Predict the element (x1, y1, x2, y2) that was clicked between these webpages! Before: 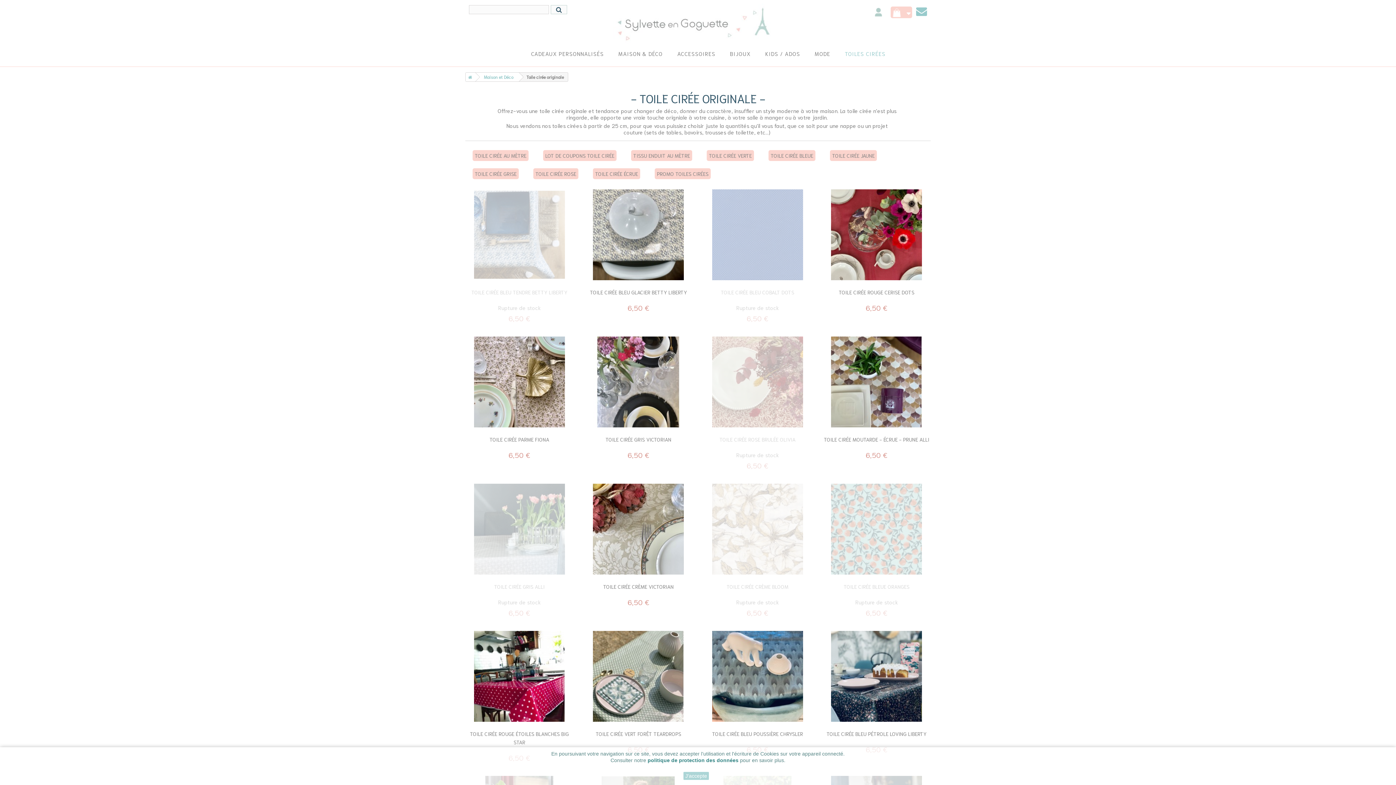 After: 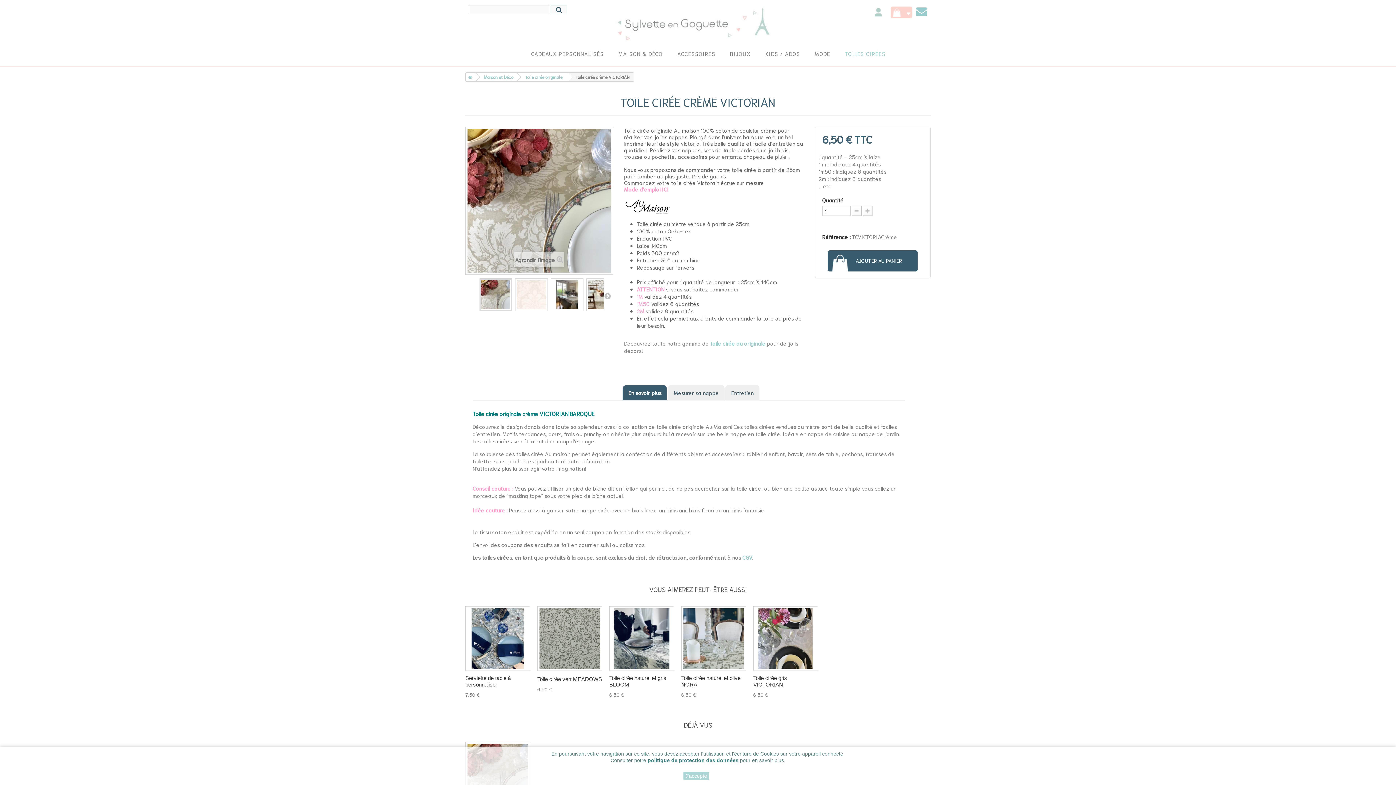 Action: bbox: (587, 484, 689, 574)